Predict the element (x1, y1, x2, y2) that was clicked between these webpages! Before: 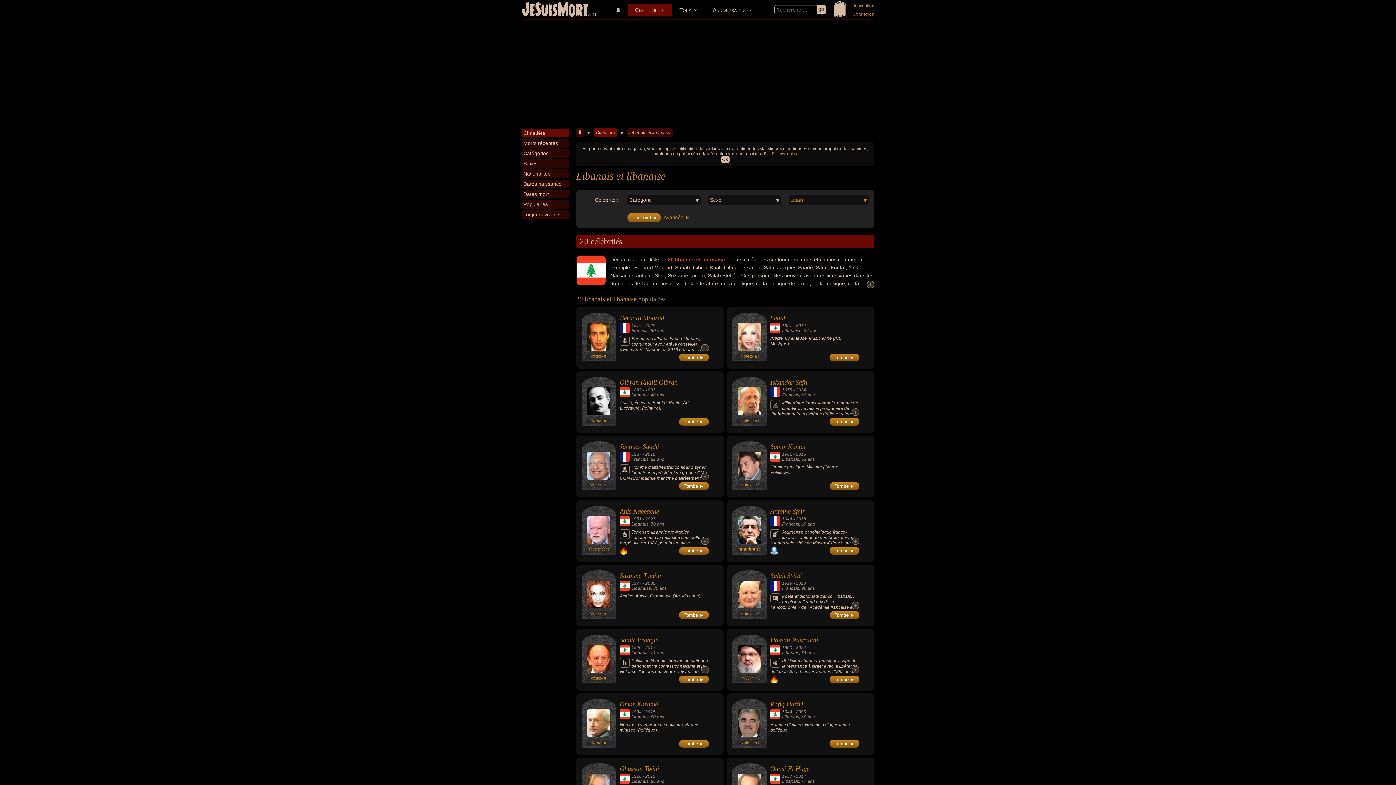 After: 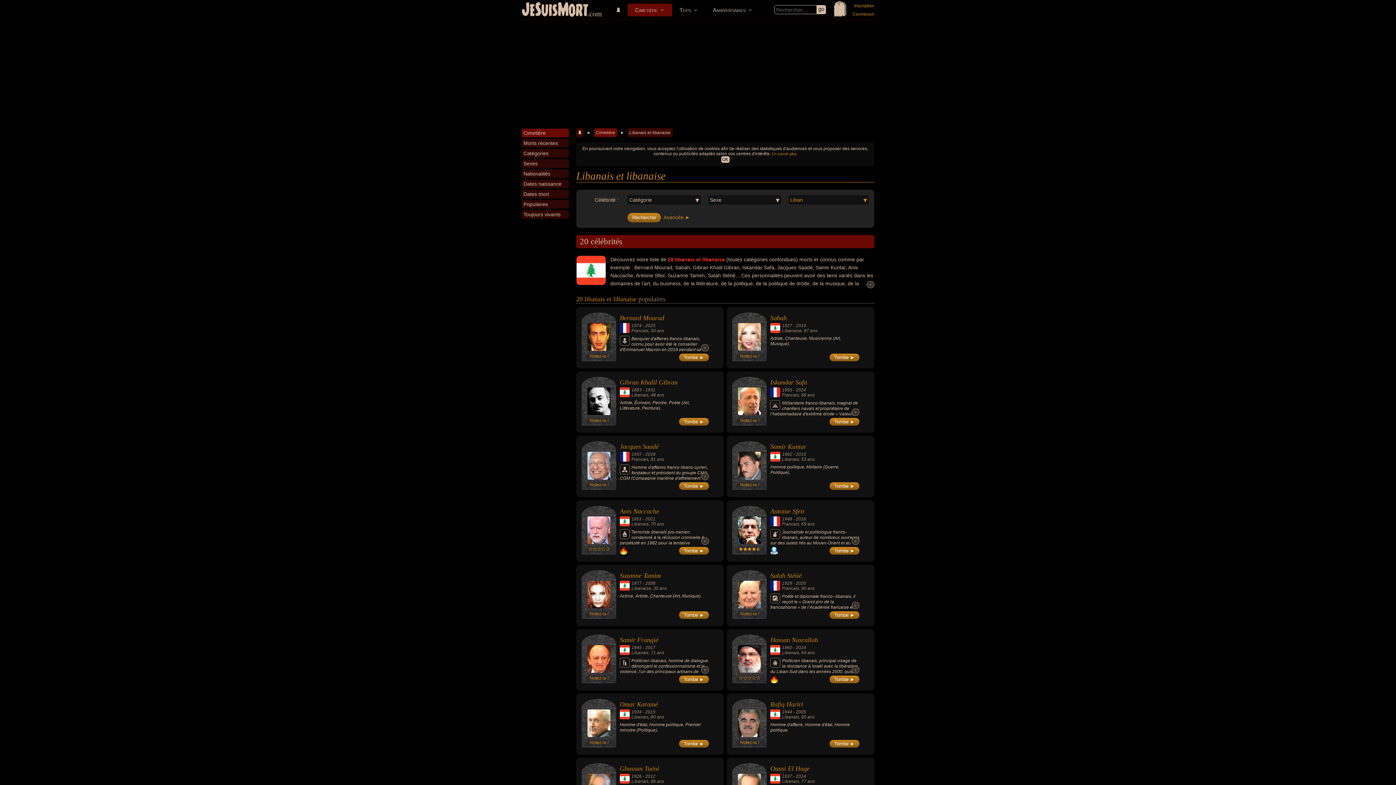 Action: bbox: (782, 714, 799, 720) label: Libanais